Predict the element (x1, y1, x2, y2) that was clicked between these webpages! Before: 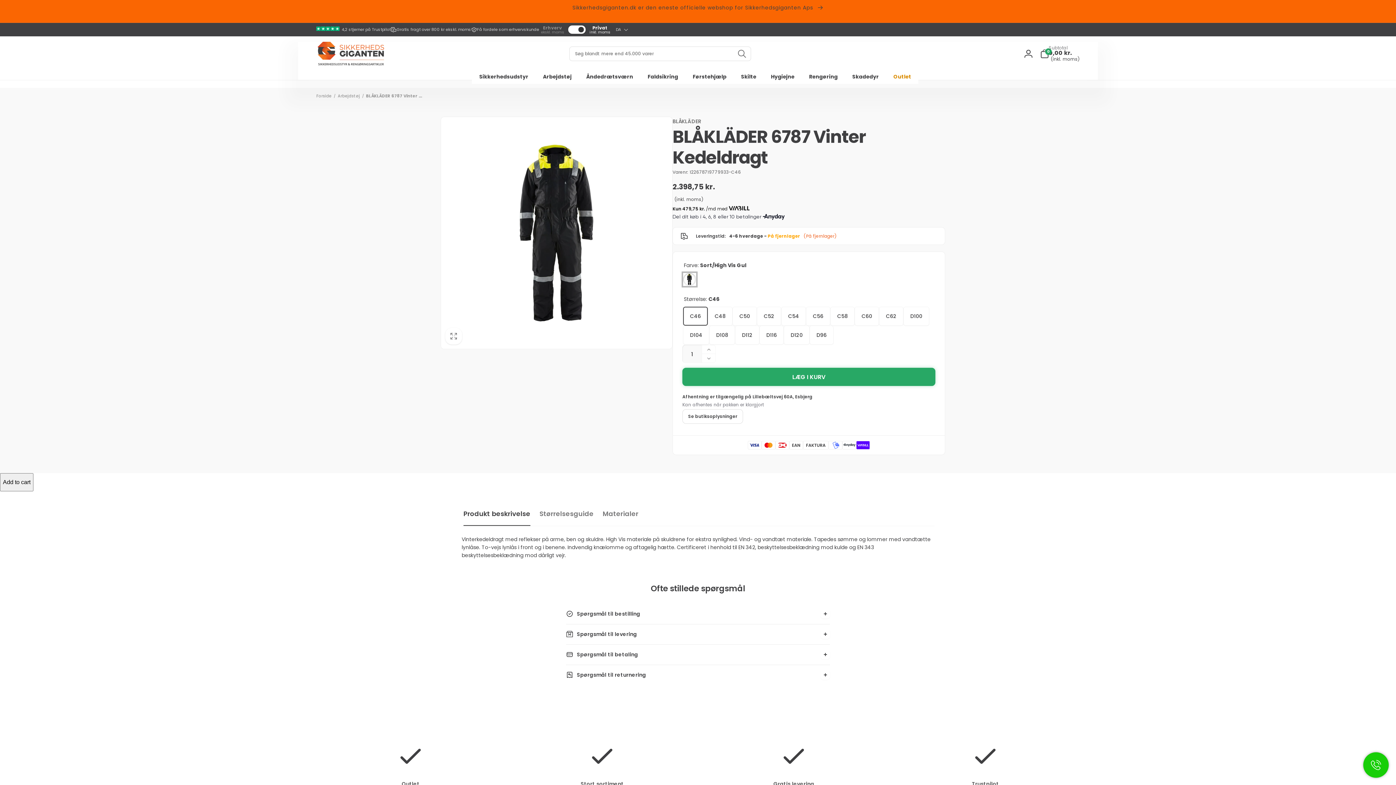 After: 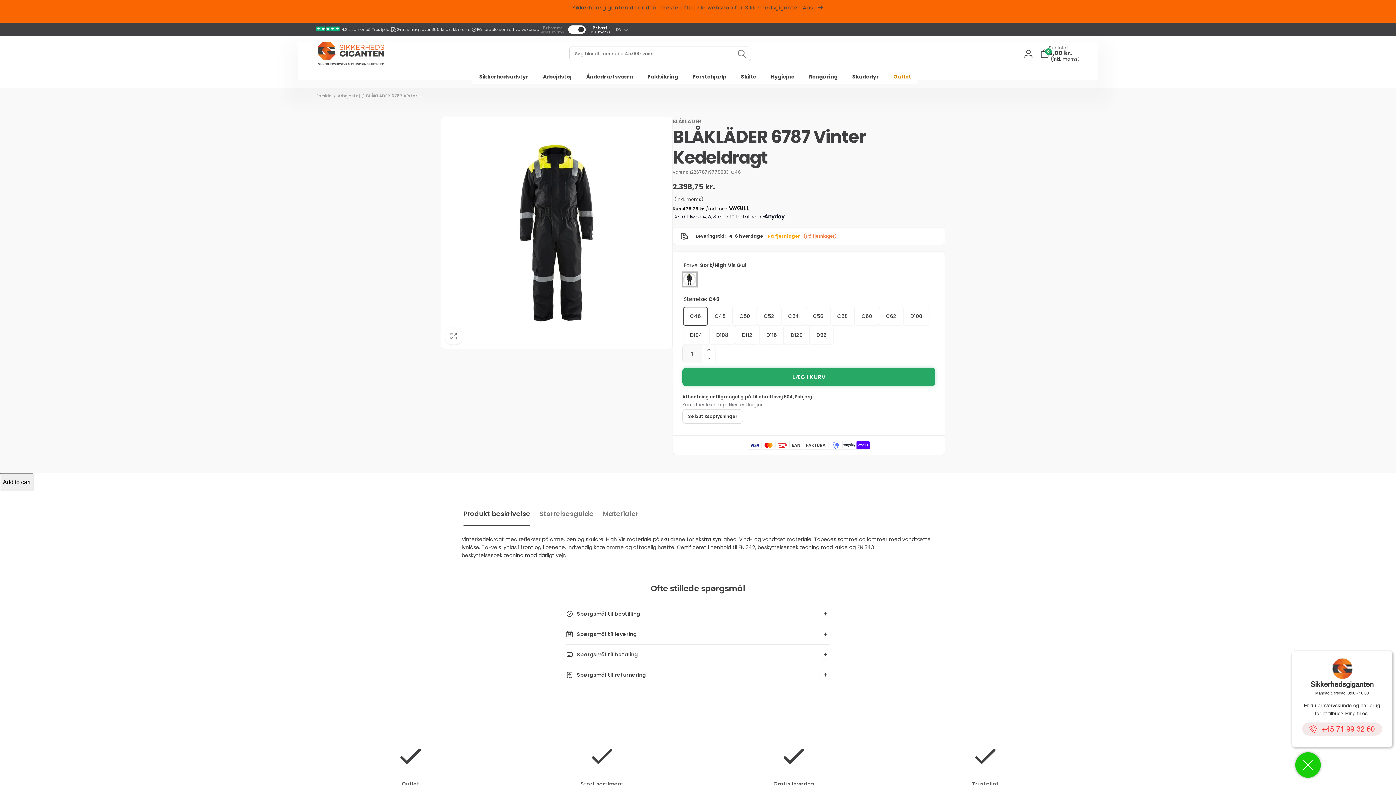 Action: bbox: (1360, 752, 1392, 778)